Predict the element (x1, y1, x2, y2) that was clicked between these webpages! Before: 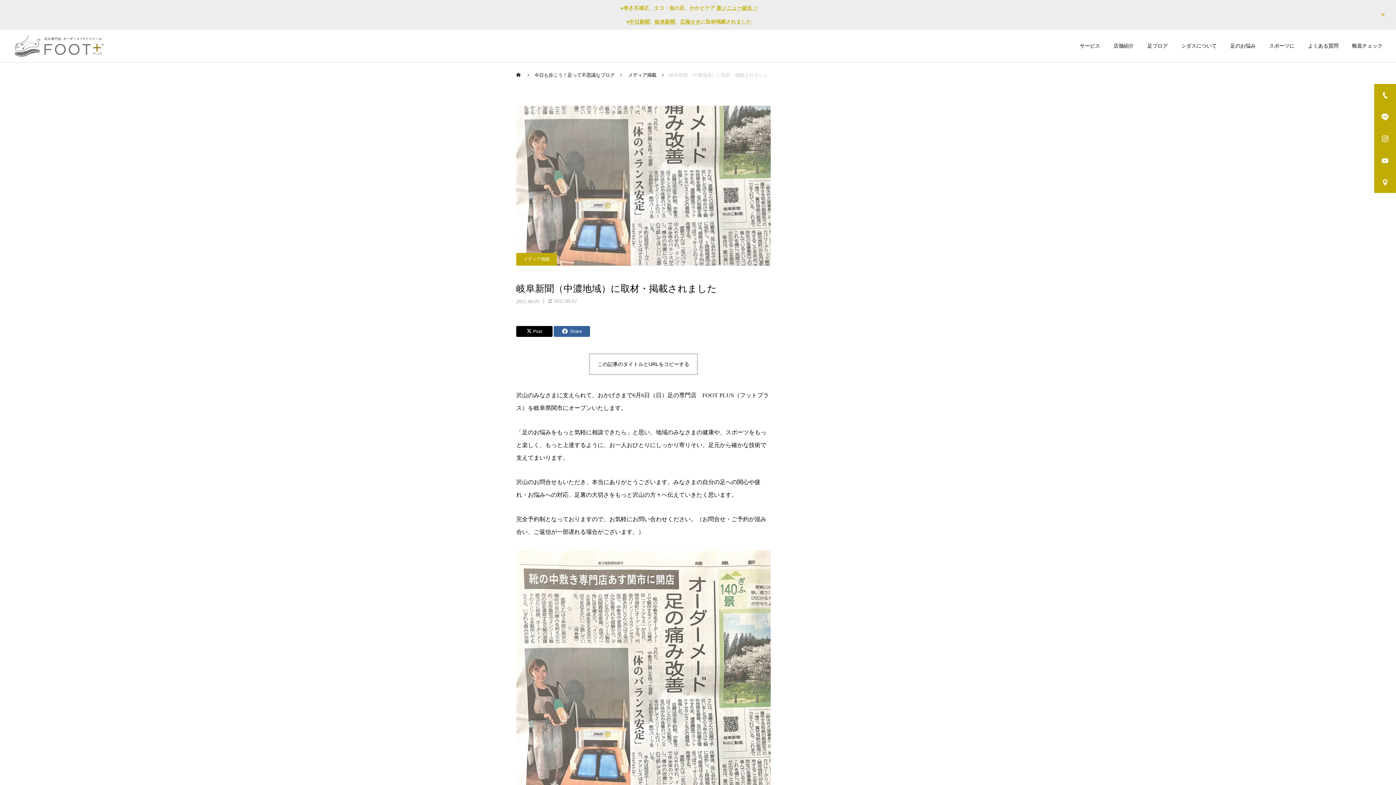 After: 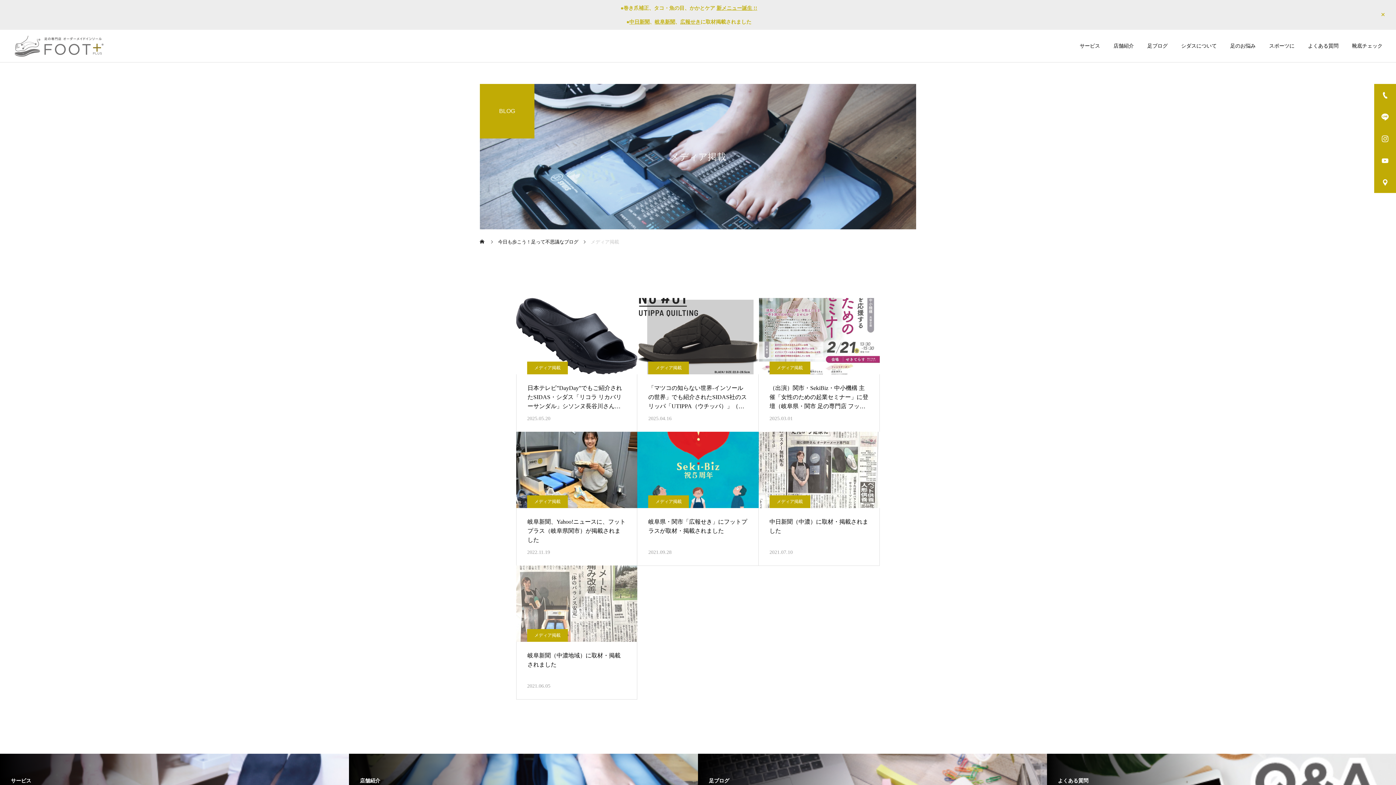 Action: label: メディア掲載 bbox: (516, 253, 557, 265)